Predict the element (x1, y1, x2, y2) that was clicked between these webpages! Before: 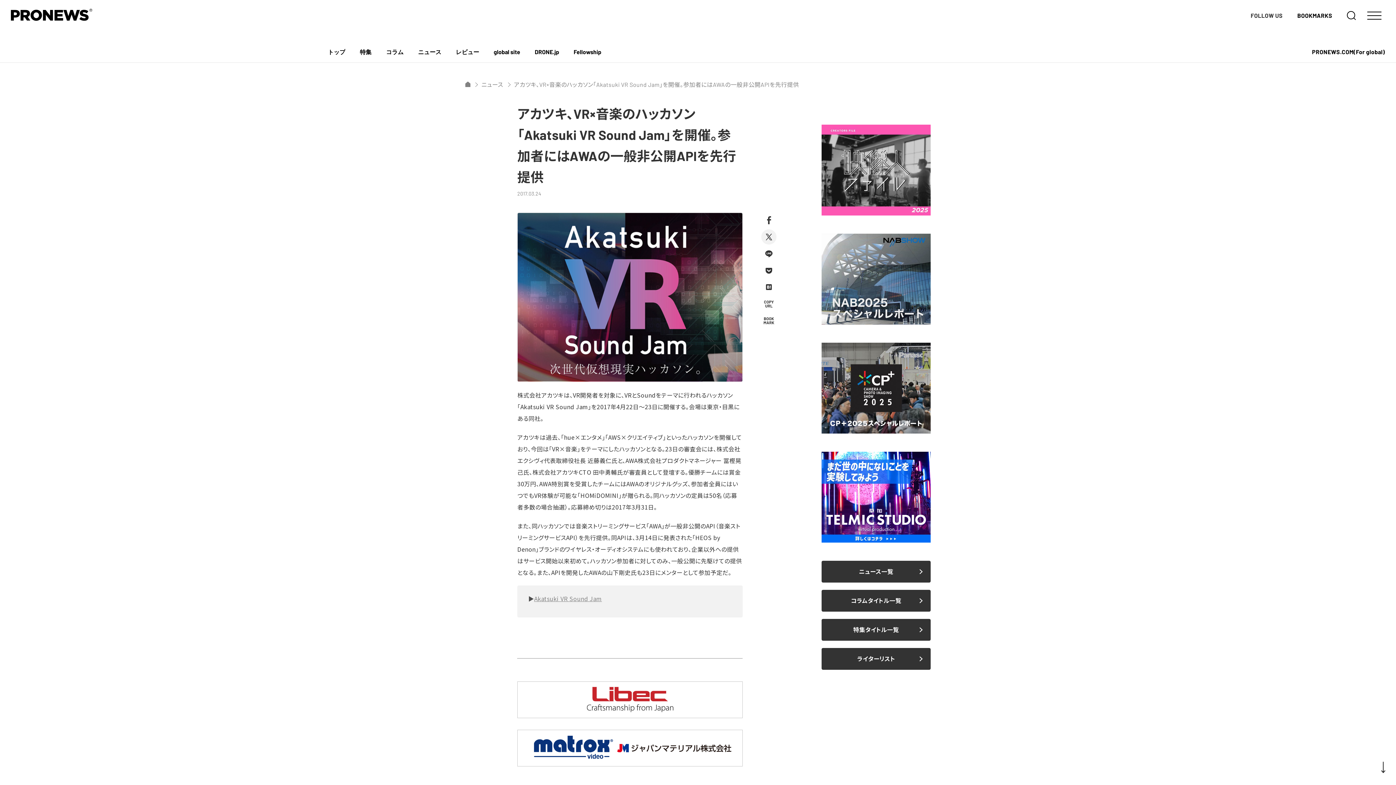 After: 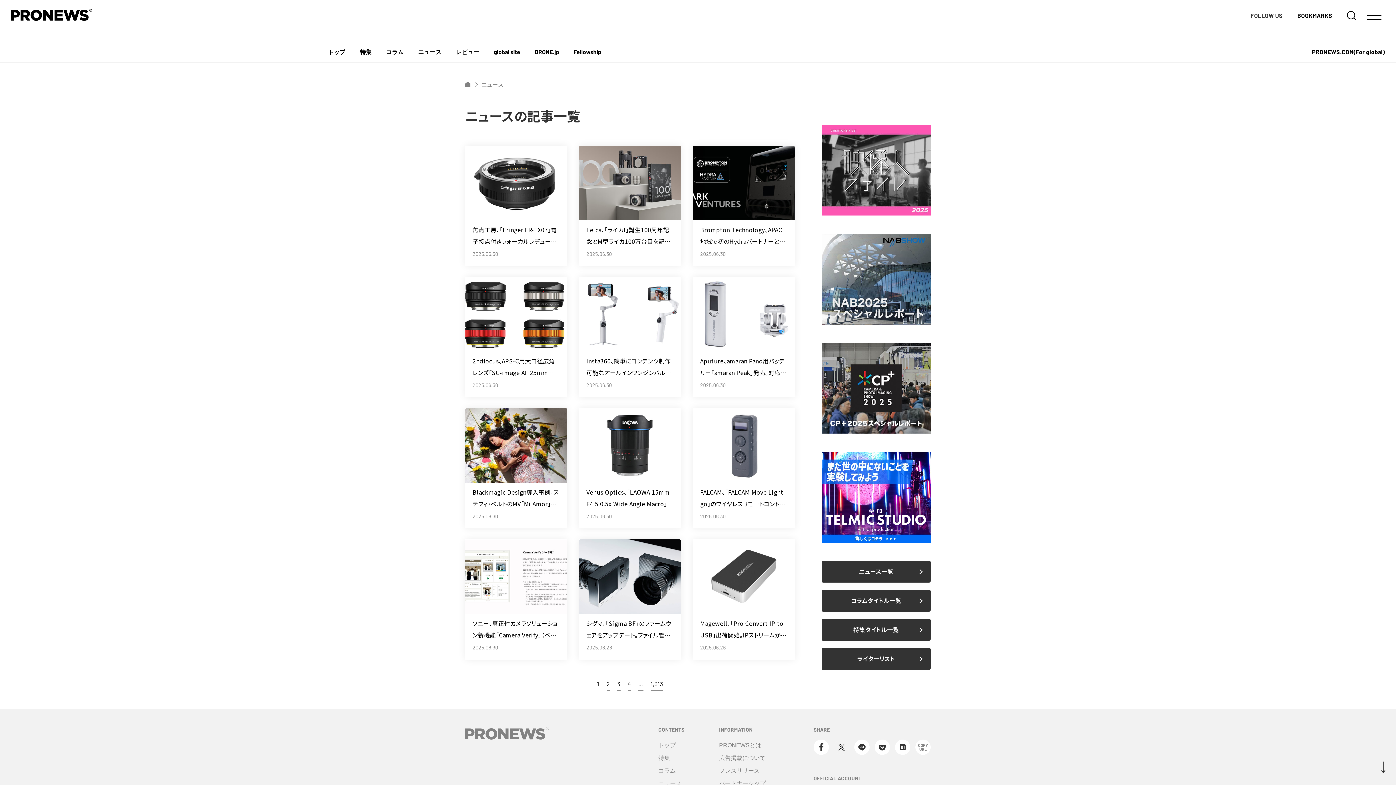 Action: bbox: (821, 561, 930, 582) label: ニュース一覧